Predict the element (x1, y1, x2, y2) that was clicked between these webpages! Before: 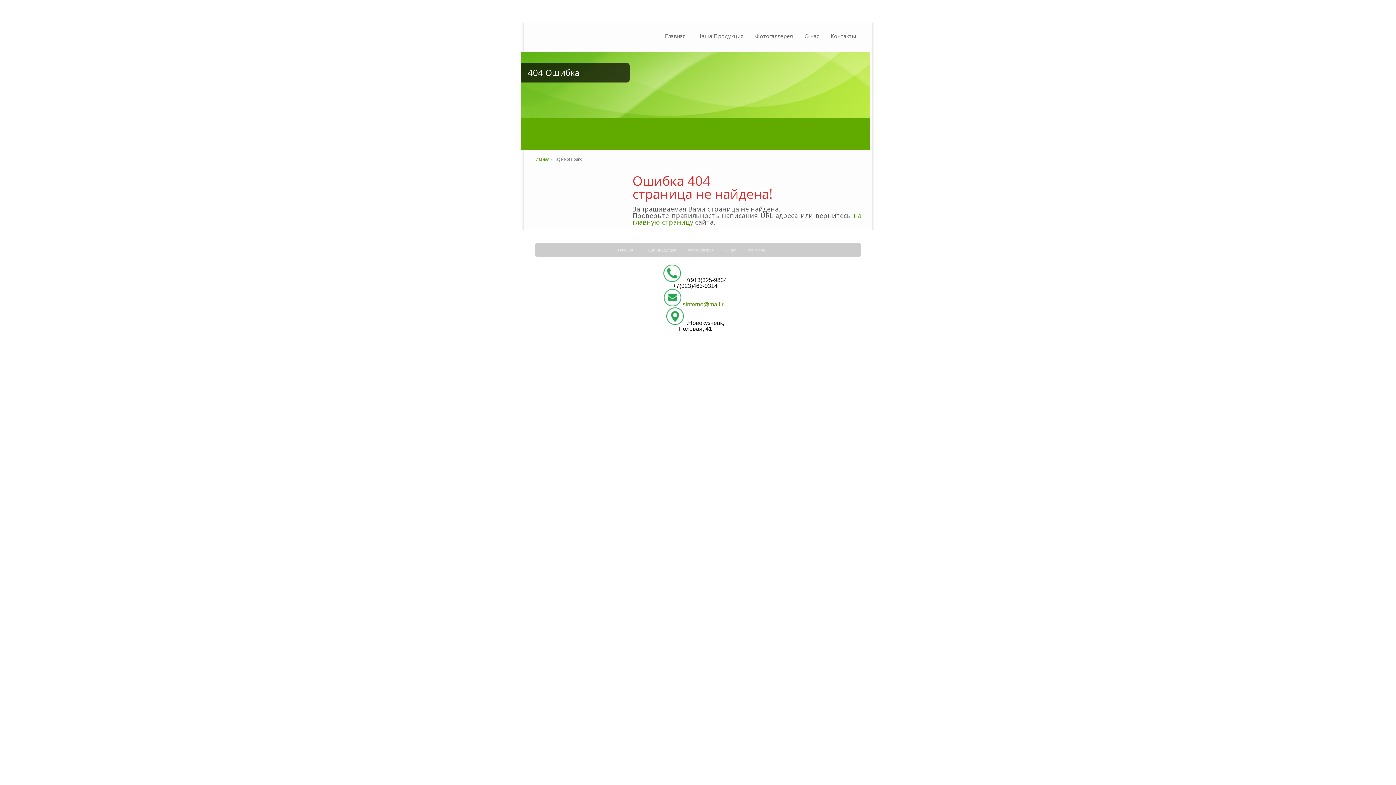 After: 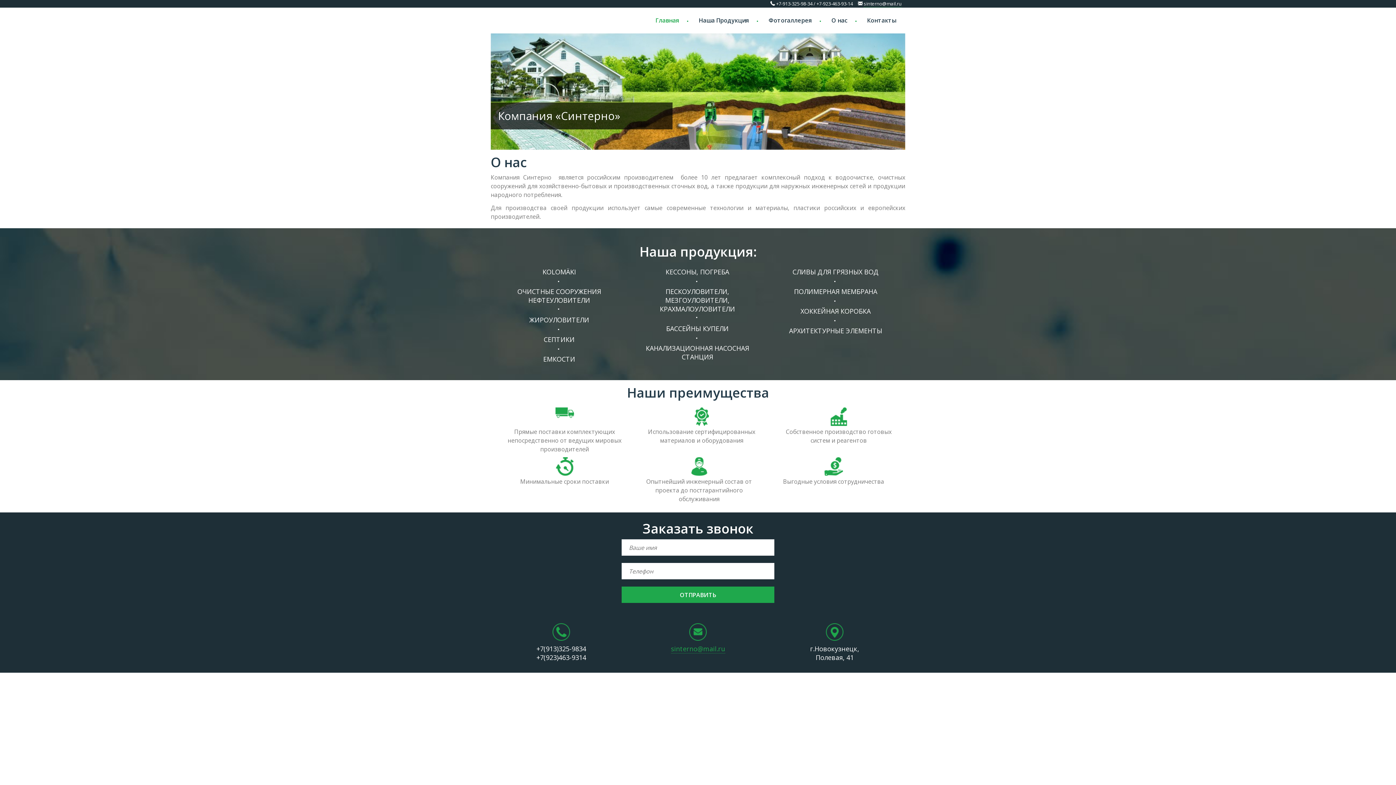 Action: bbox: (534, 157, 549, 161) label: Главная